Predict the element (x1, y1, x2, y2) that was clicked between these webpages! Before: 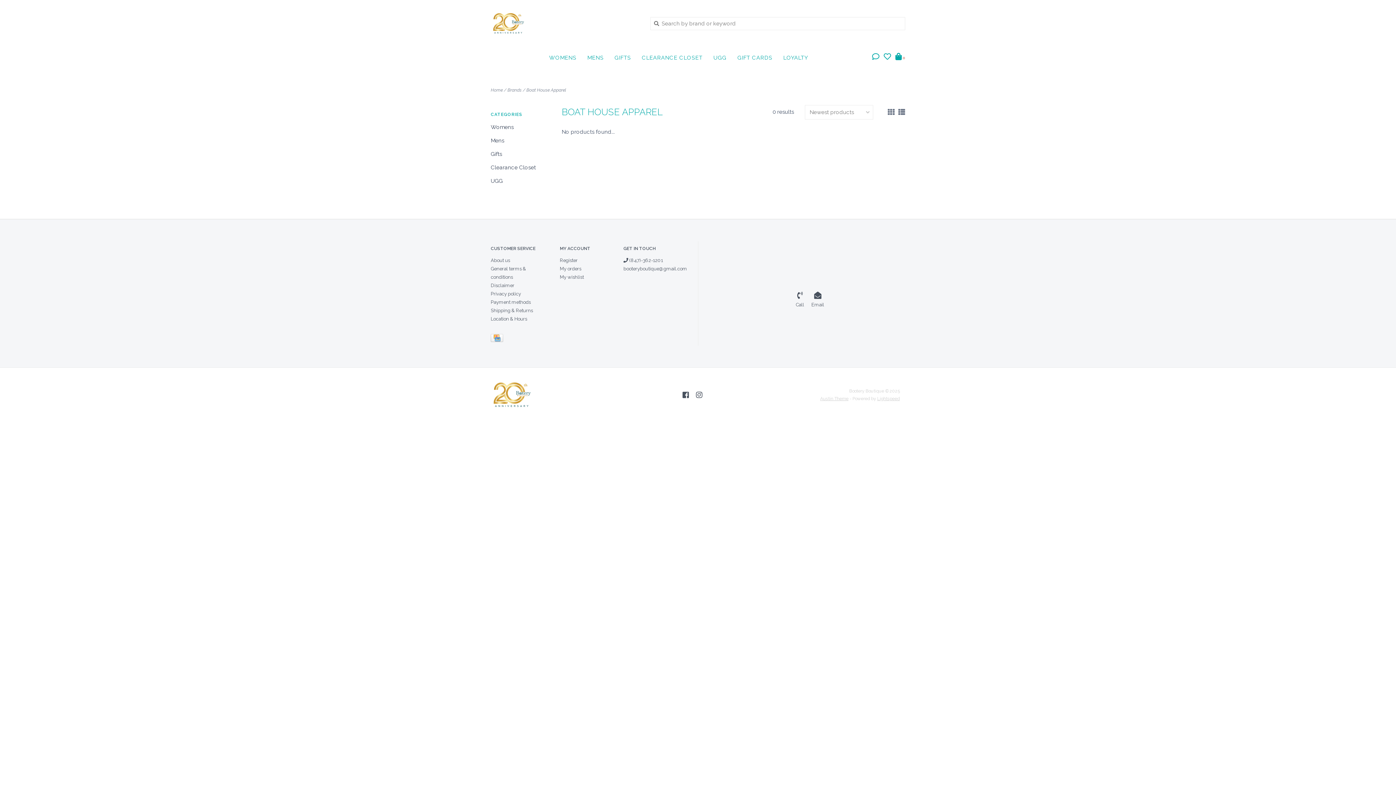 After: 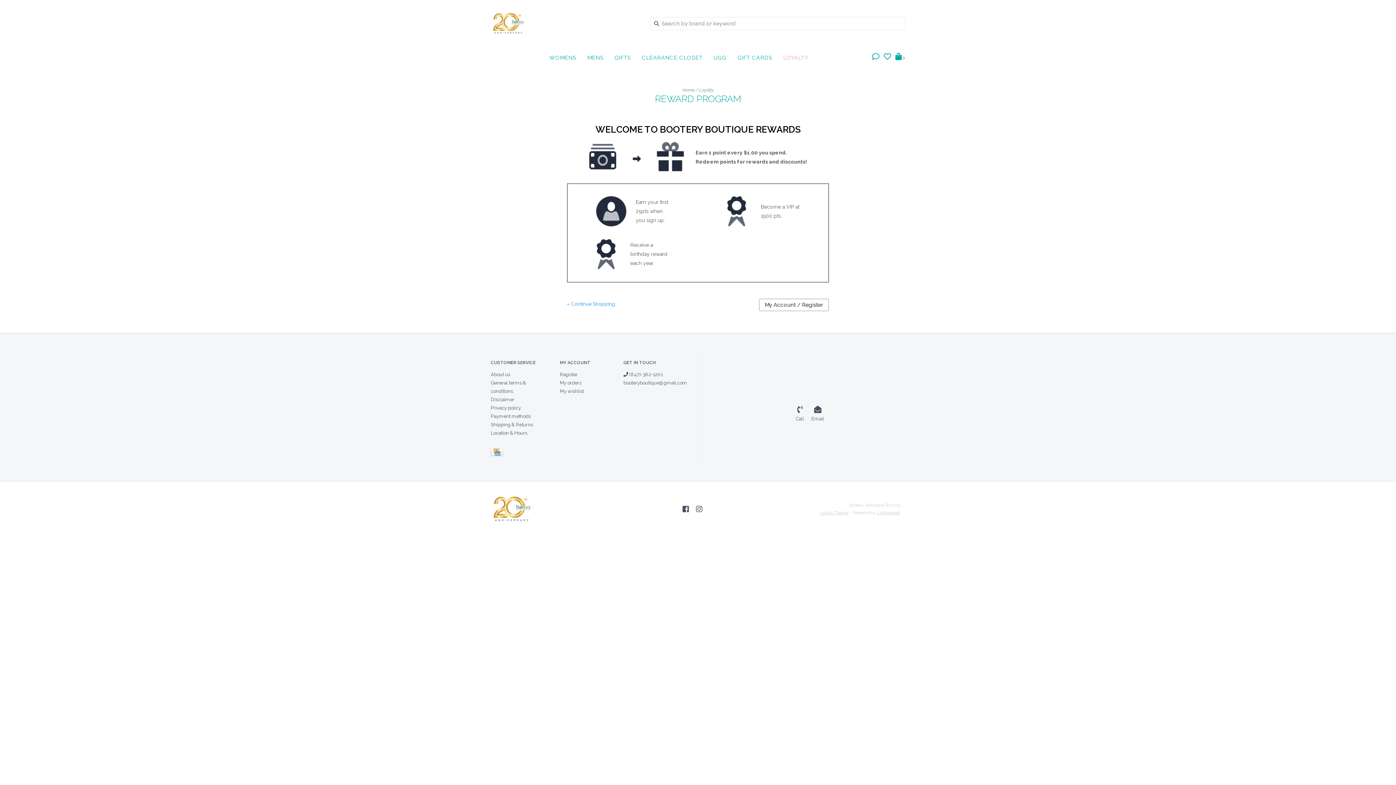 Action: bbox: (783, 52, 811, 66) label: LOYALTY